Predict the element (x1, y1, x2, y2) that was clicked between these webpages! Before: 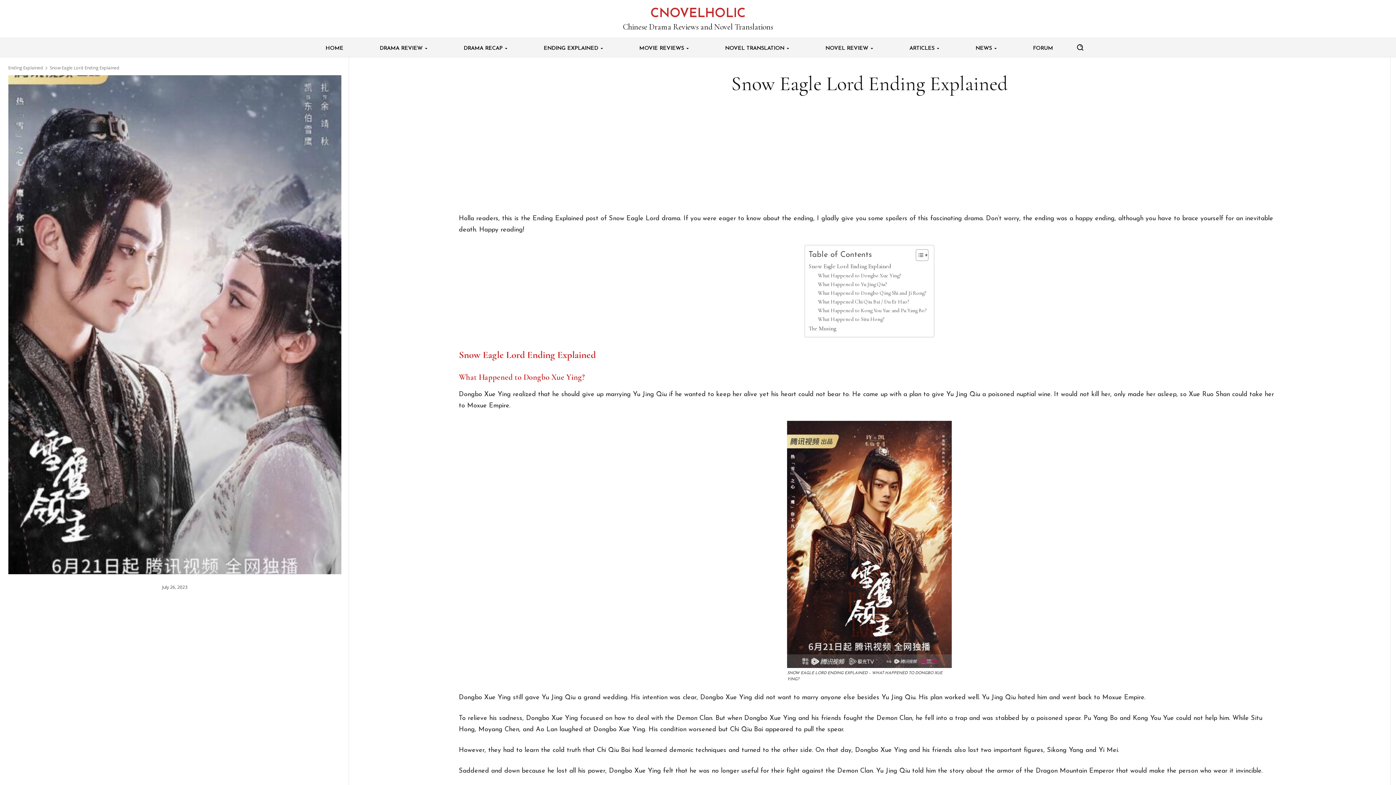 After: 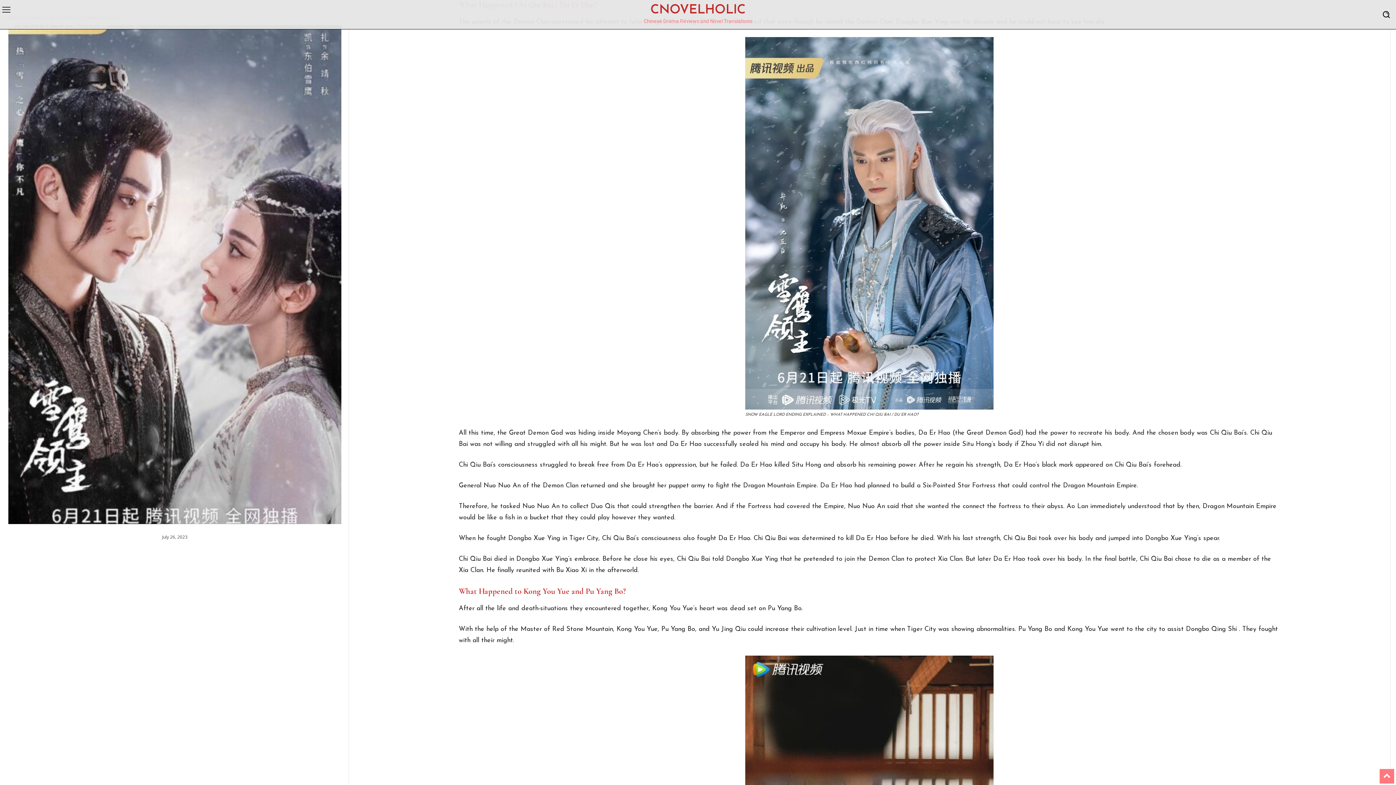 Action: bbox: (818, 297, 909, 306) label: What Happened Chi Qiu Bai / Du Er Hao?